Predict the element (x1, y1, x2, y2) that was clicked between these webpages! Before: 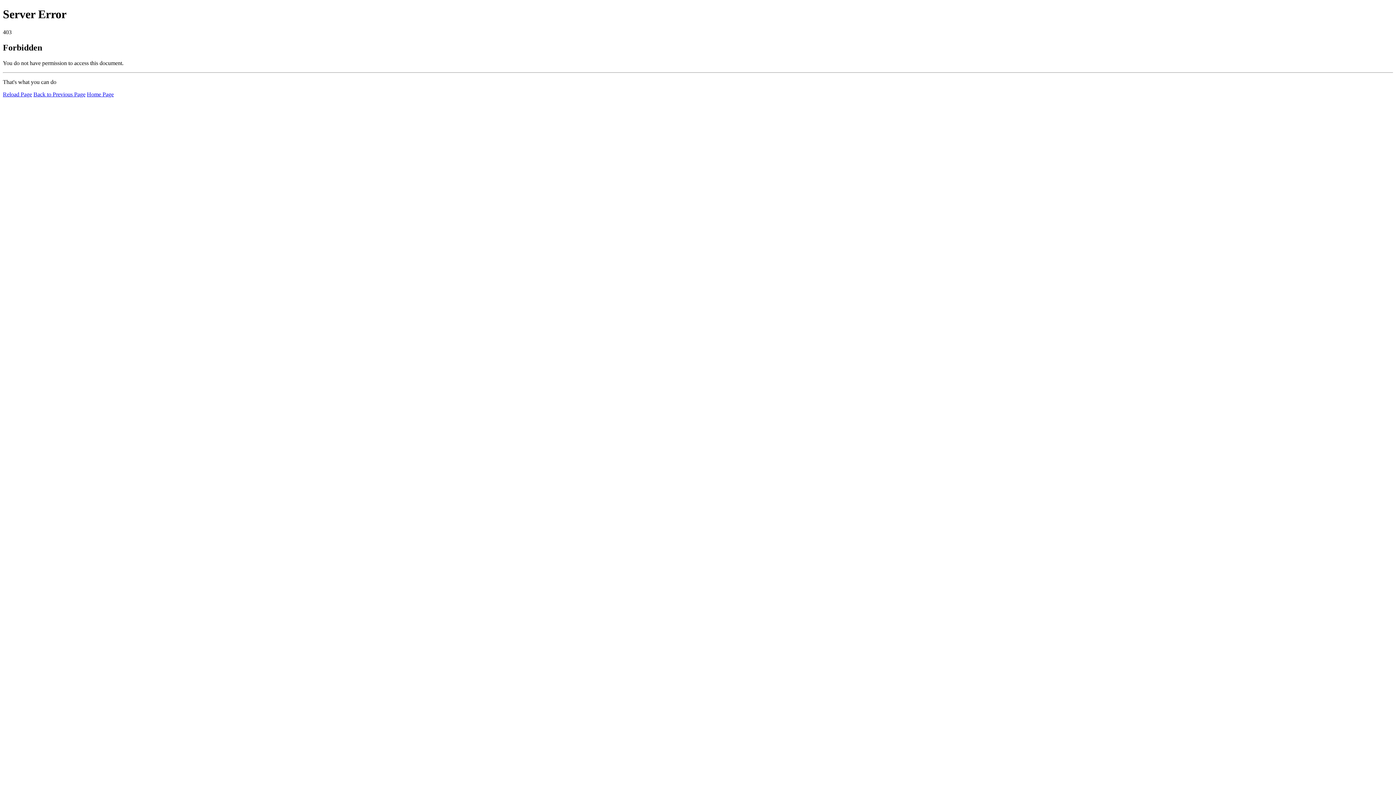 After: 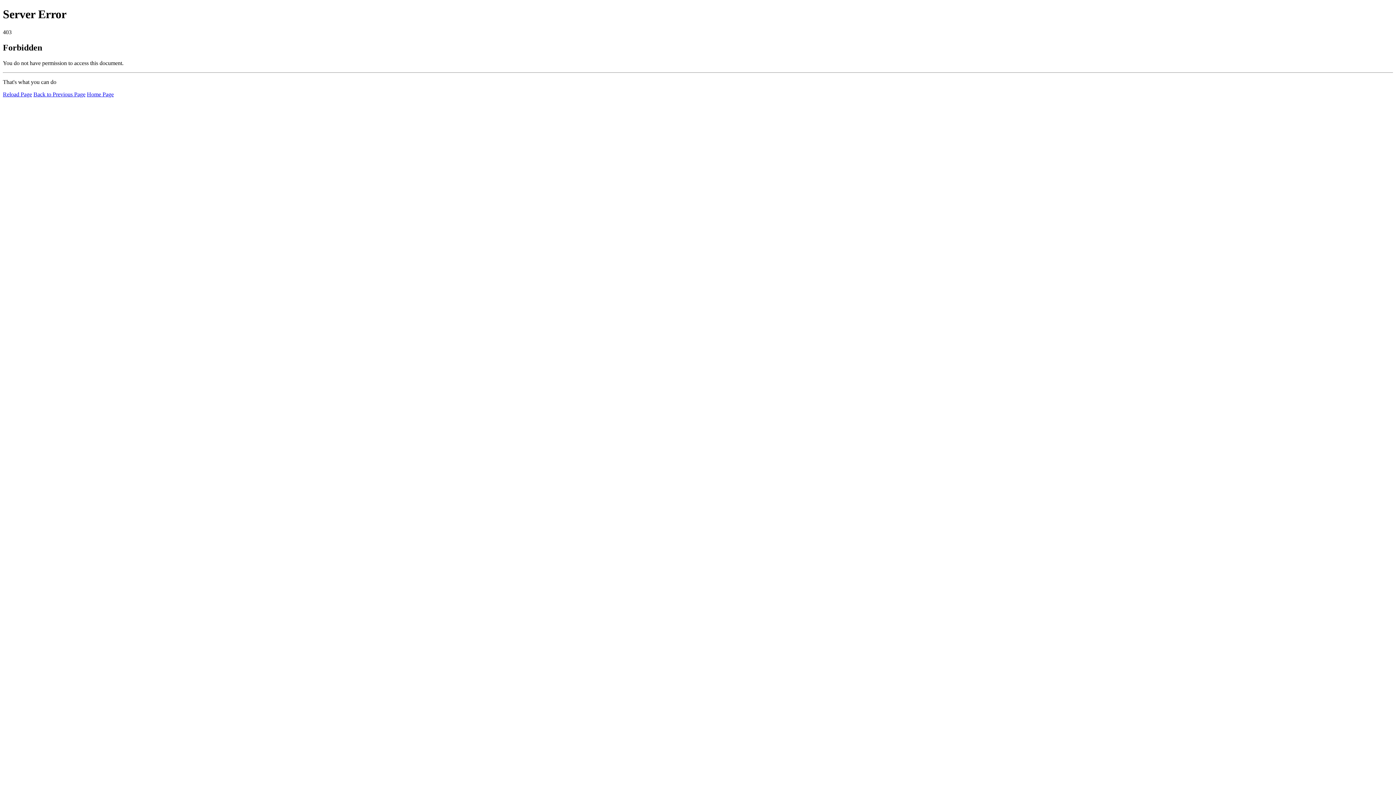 Action: bbox: (2, 91, 32, 97) label: Reload Page